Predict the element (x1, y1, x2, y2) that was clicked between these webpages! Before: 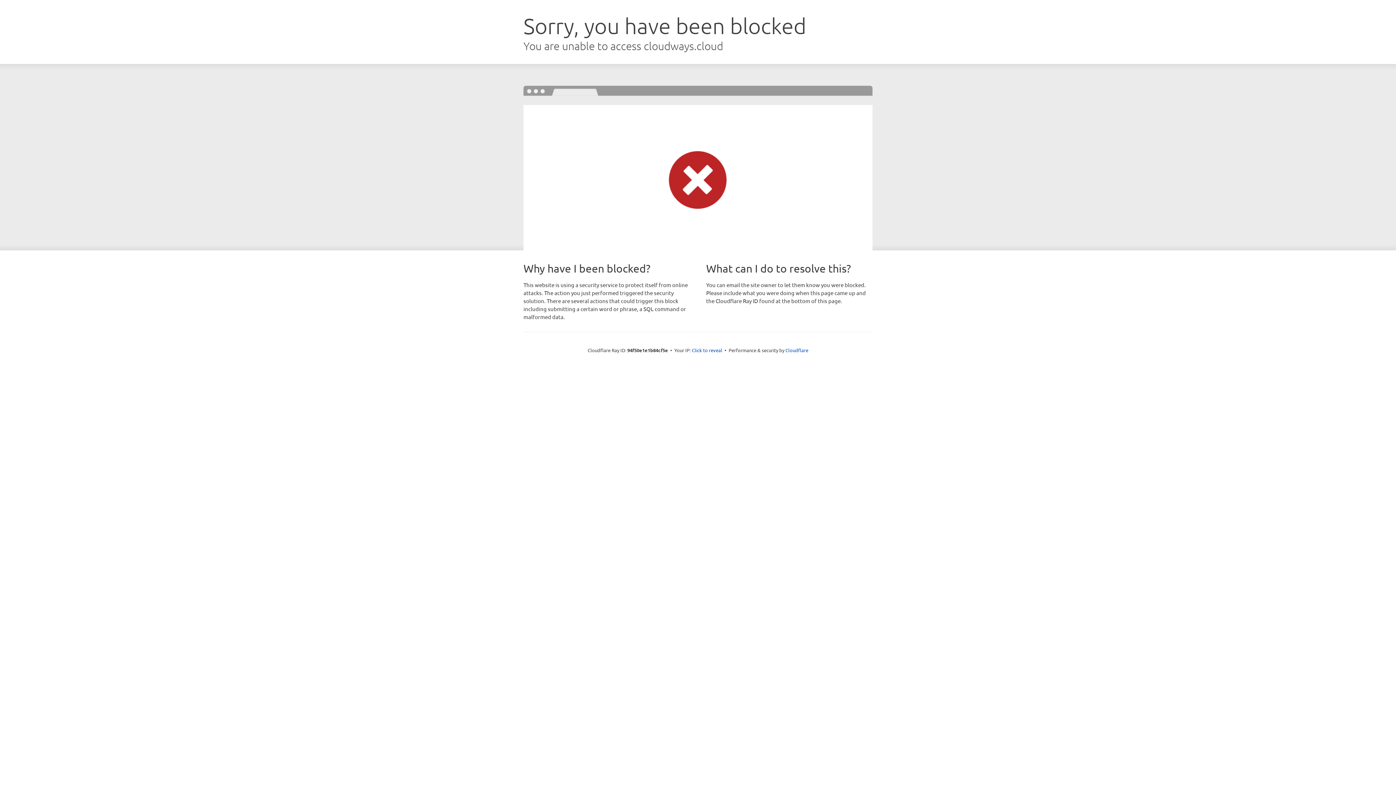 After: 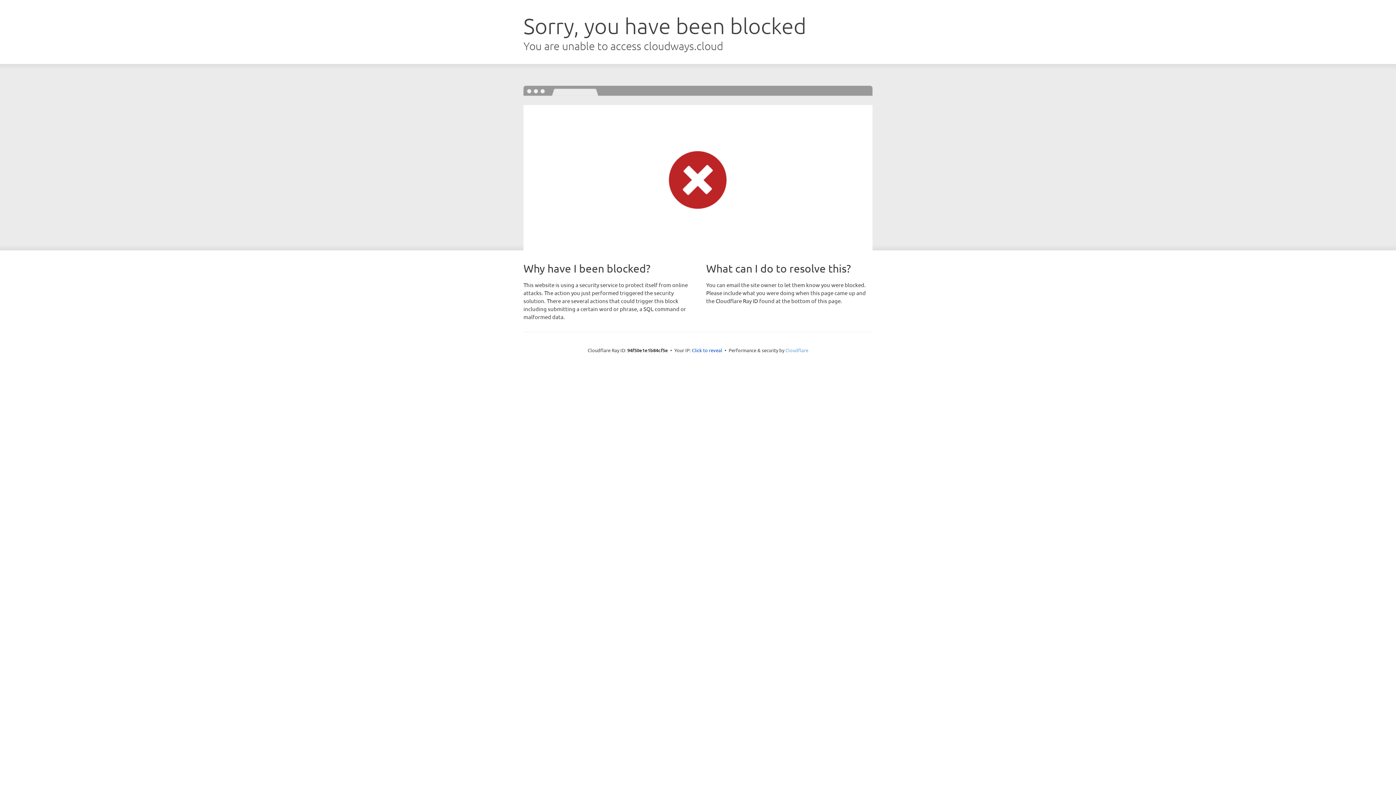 Action: label: Cloudflare bbox: (785, 347, 808, 353)